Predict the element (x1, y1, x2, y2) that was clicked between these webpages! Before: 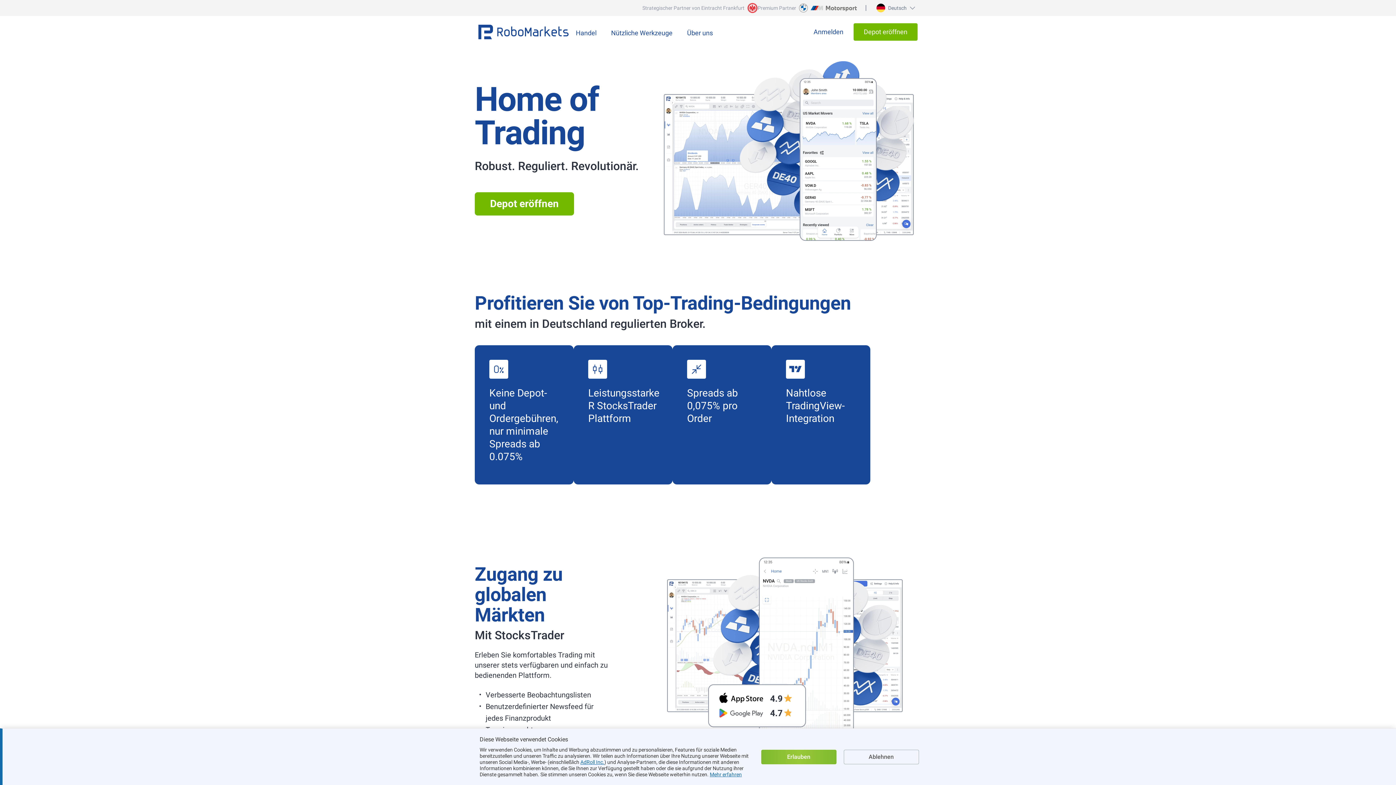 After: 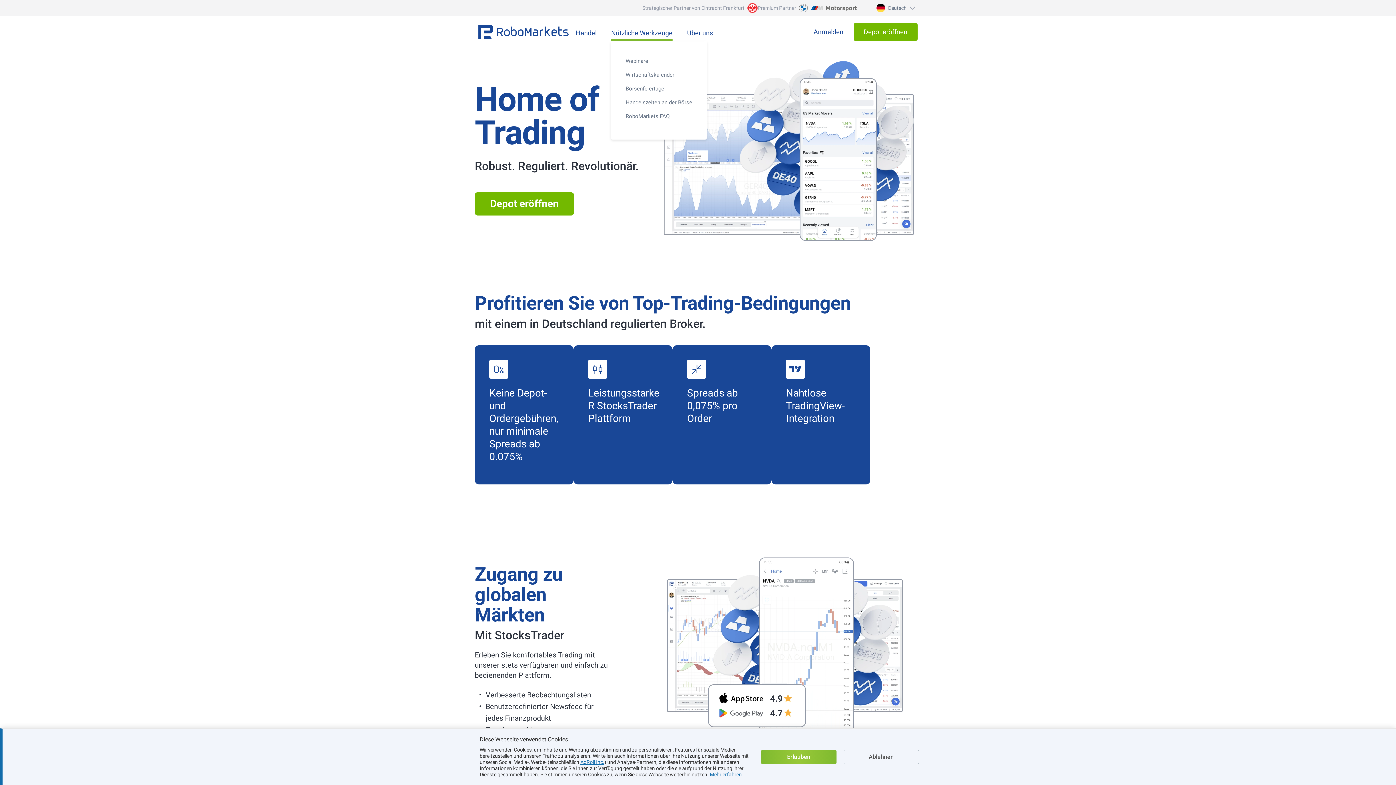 Action: label: Nützliche Werkzeuge bbox: (611, 23, 672, 40)